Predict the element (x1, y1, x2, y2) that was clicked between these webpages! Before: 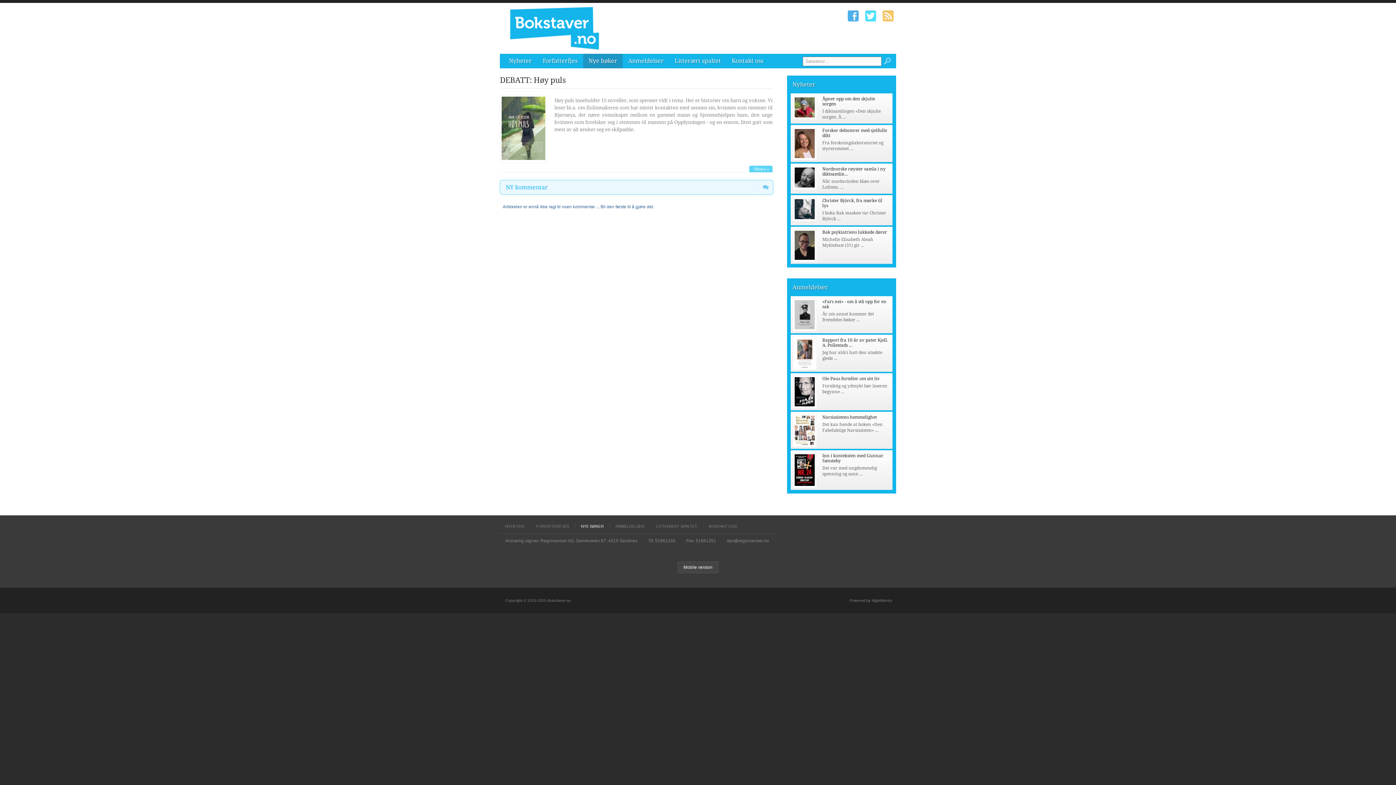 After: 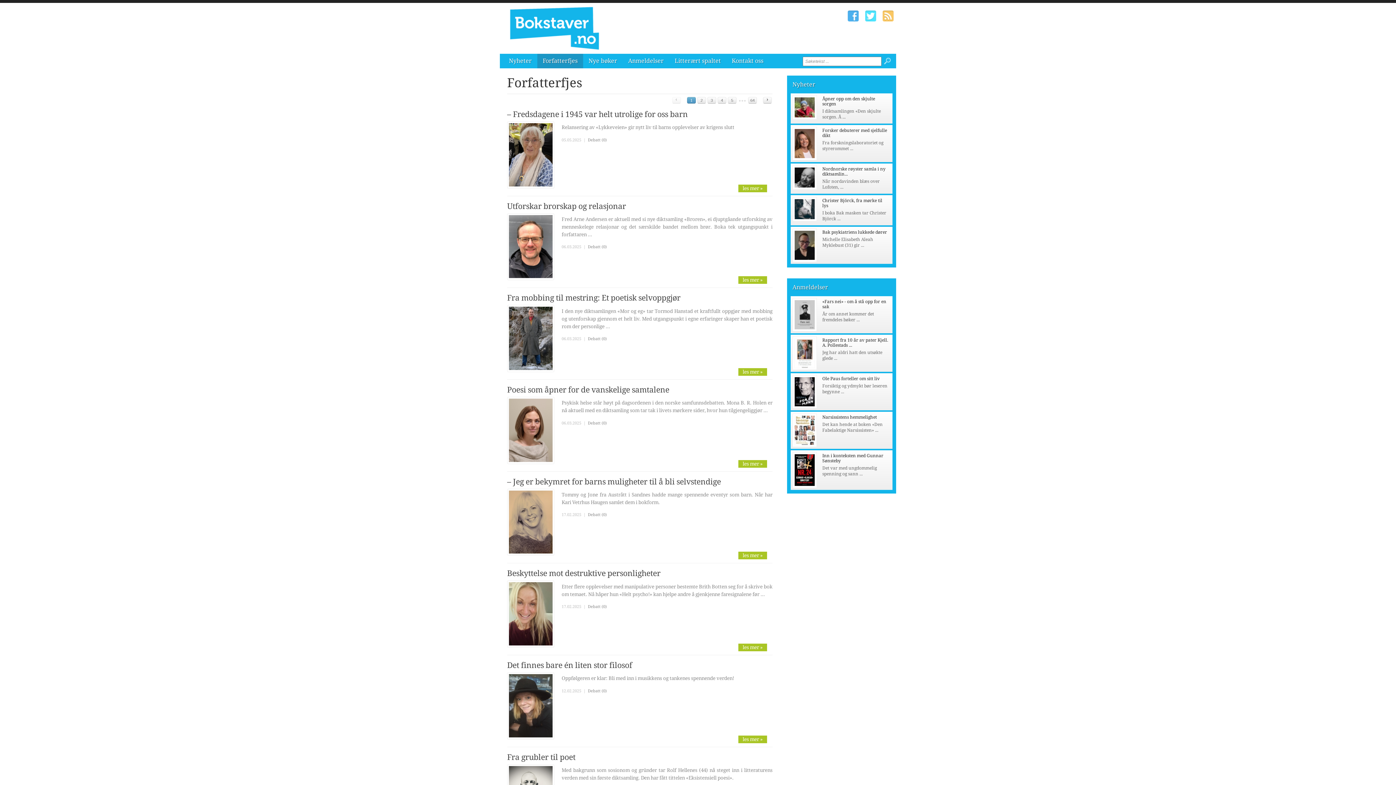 Action: bbox: (530, 524, 574, 528) label: FORFATTERFJES